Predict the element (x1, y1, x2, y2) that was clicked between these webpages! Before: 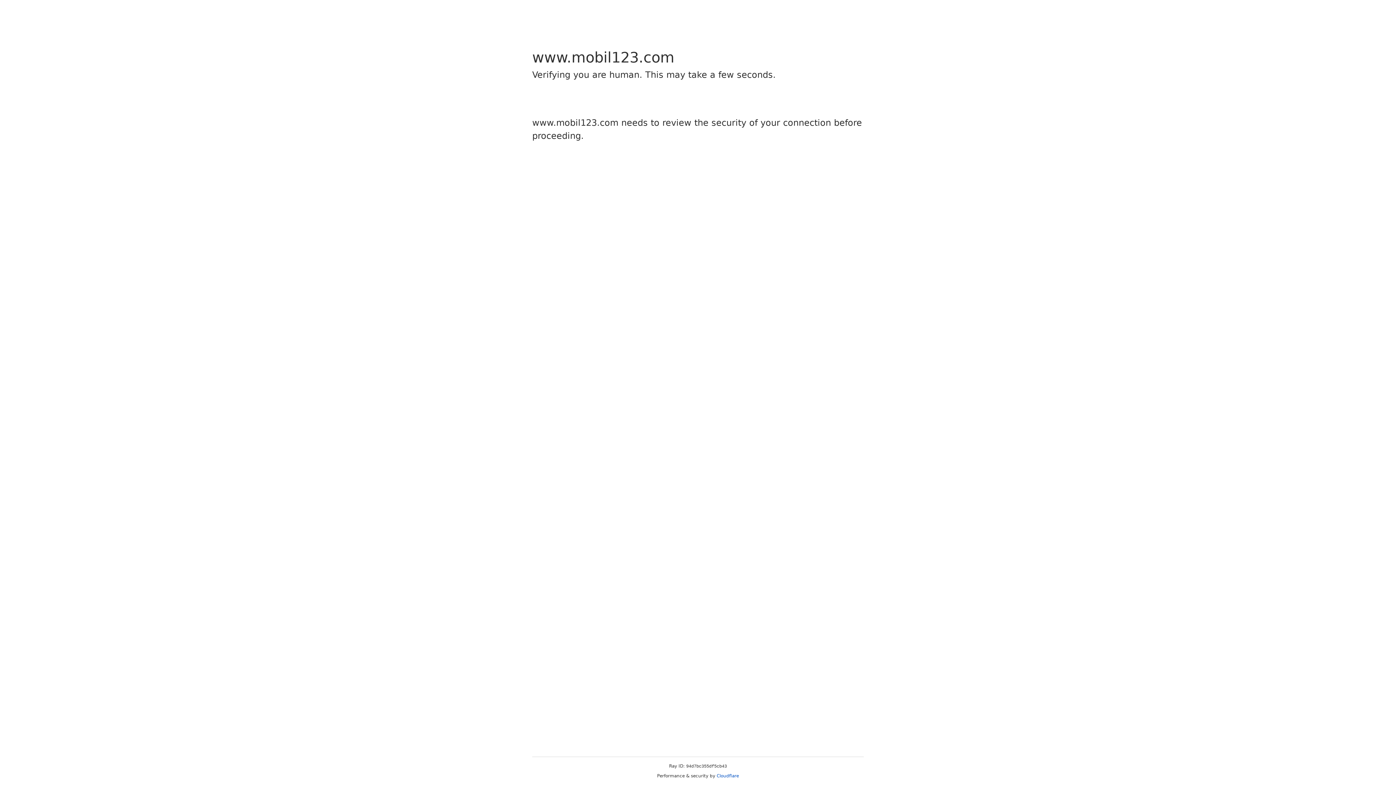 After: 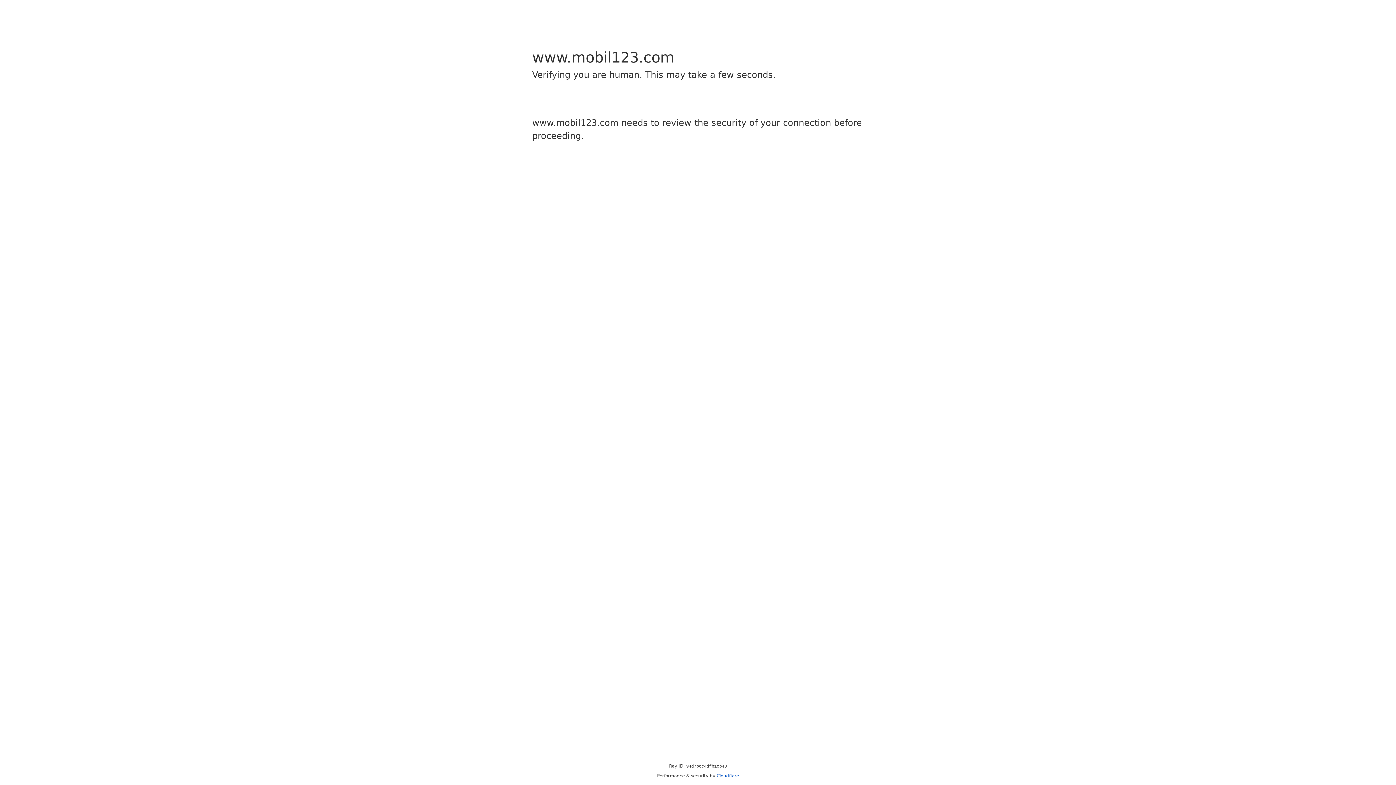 Action: bbox: (716, 773, 739, 778) label: Cloudflare